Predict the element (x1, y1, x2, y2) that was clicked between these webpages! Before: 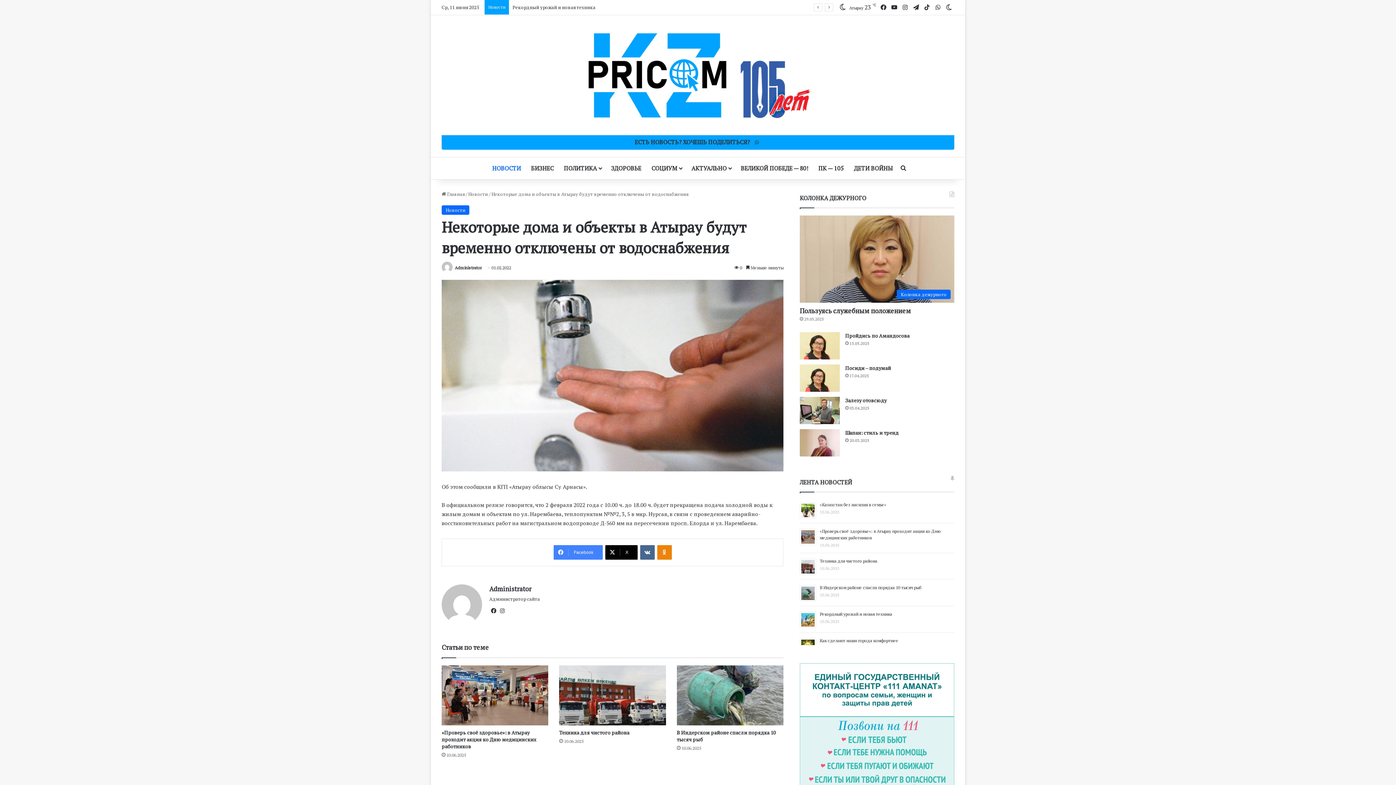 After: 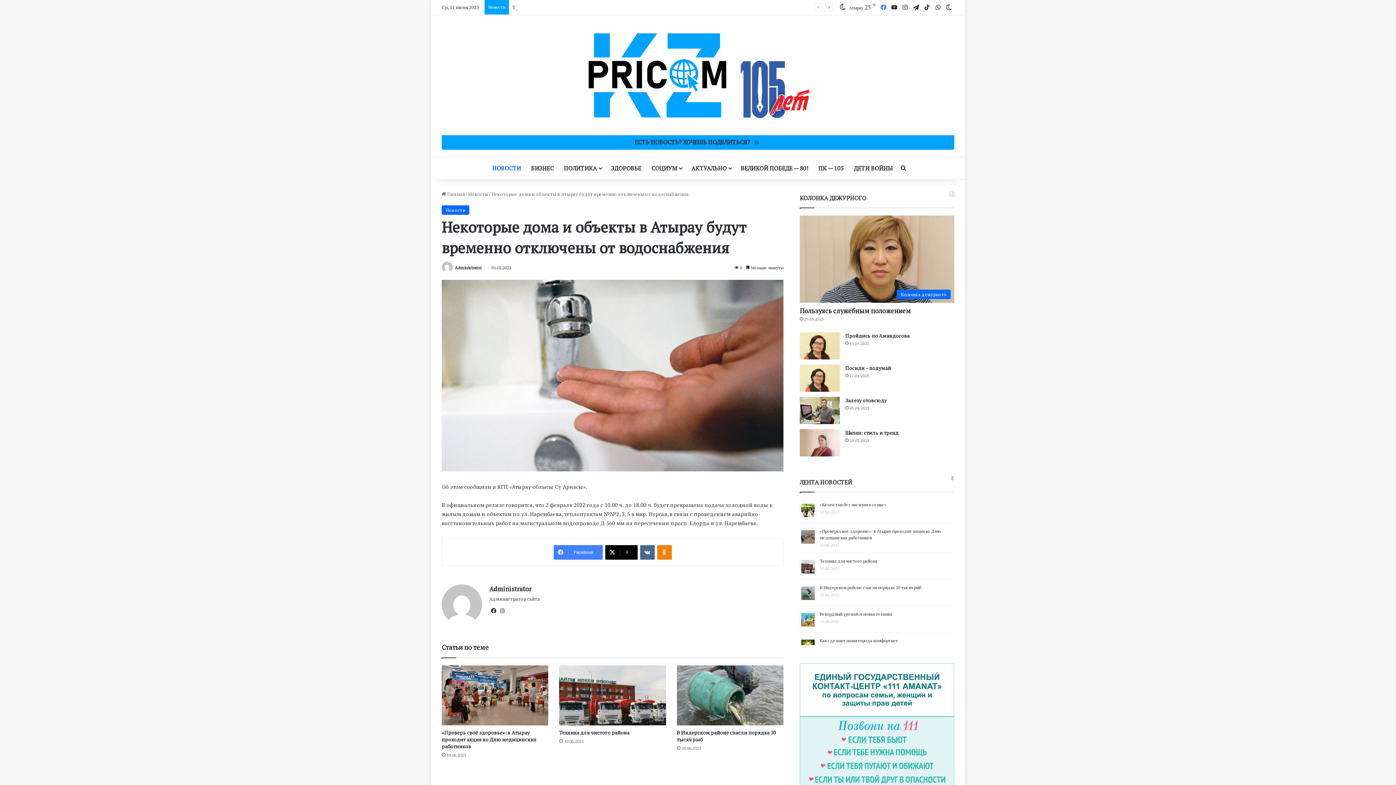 Action: label: Facebook bbox: (878, 0, 889, 14)